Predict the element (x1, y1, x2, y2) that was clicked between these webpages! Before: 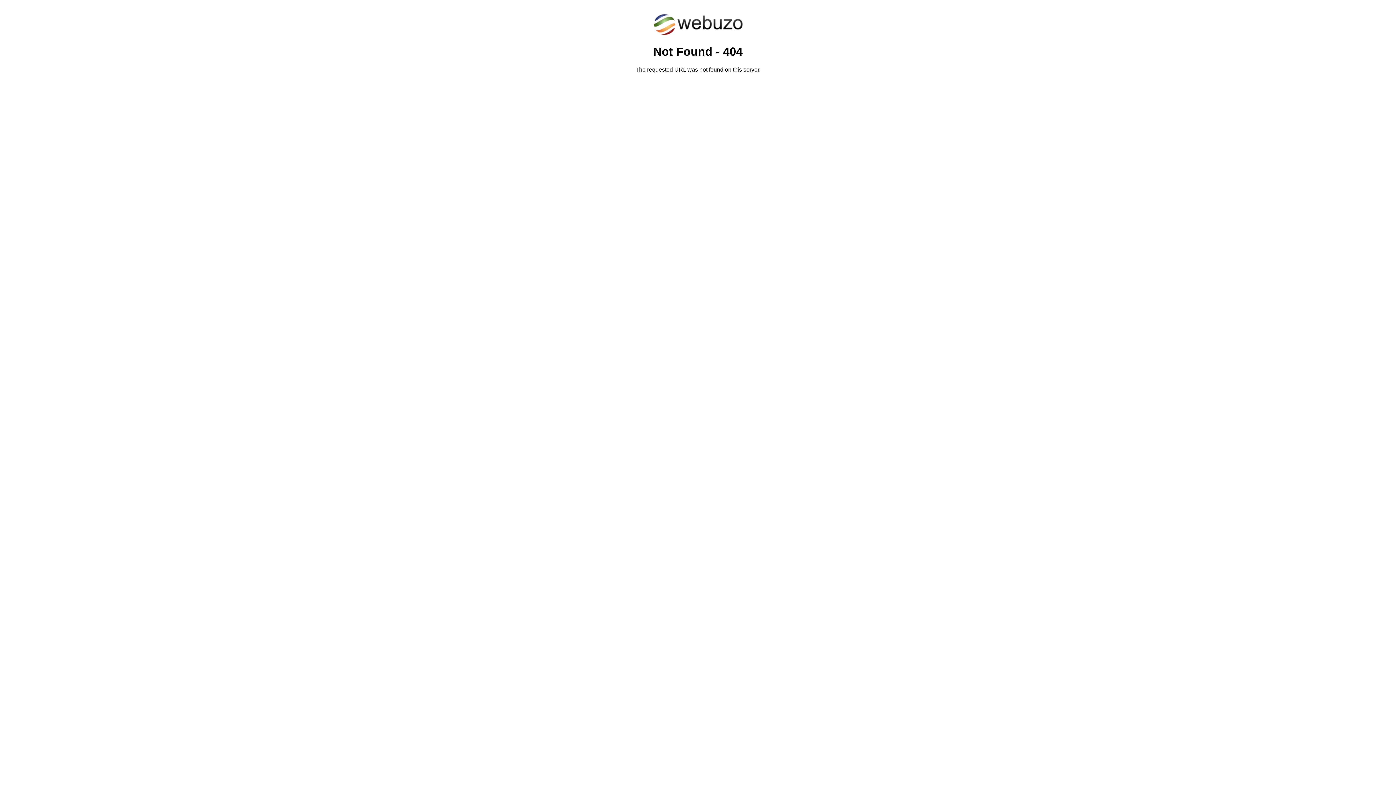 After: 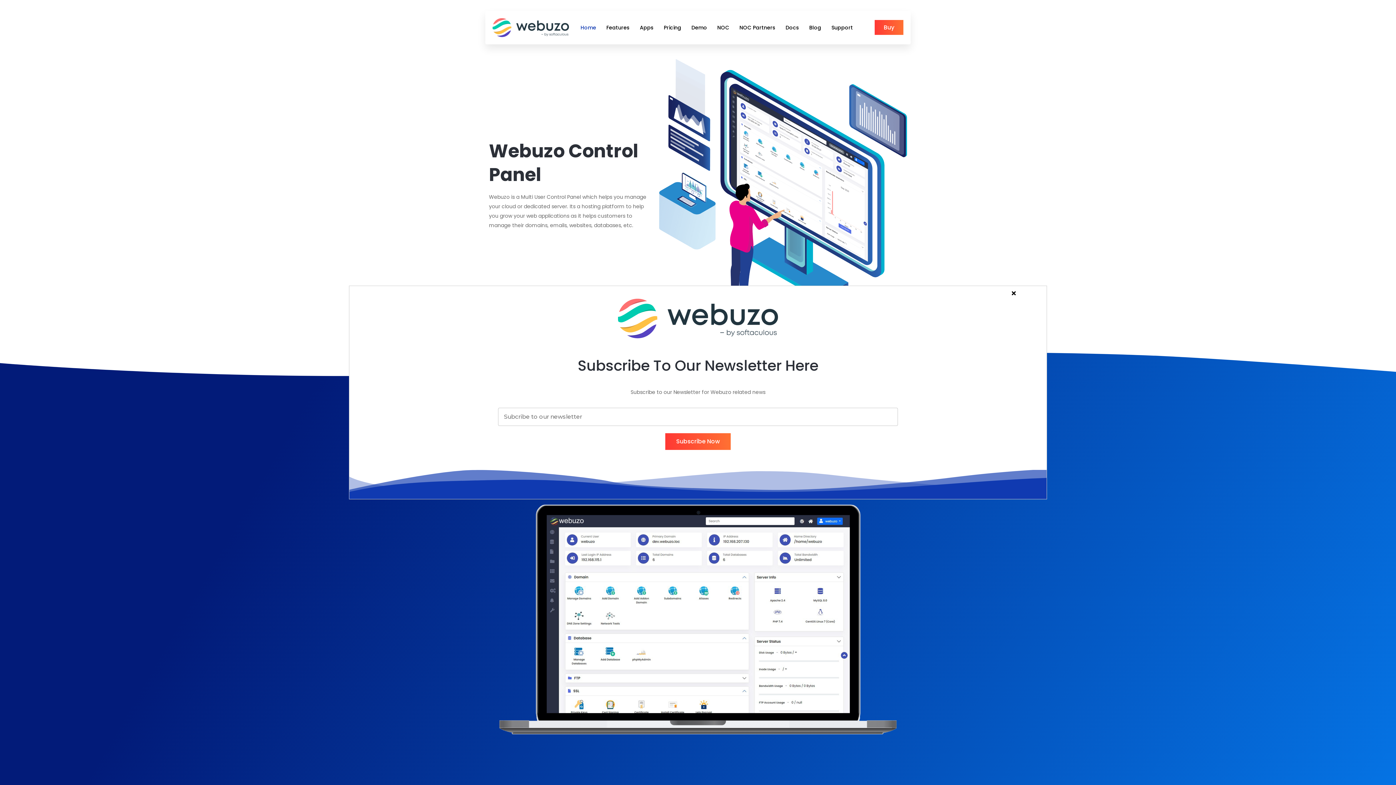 Action: bbox: (652, 30, 743, 37)